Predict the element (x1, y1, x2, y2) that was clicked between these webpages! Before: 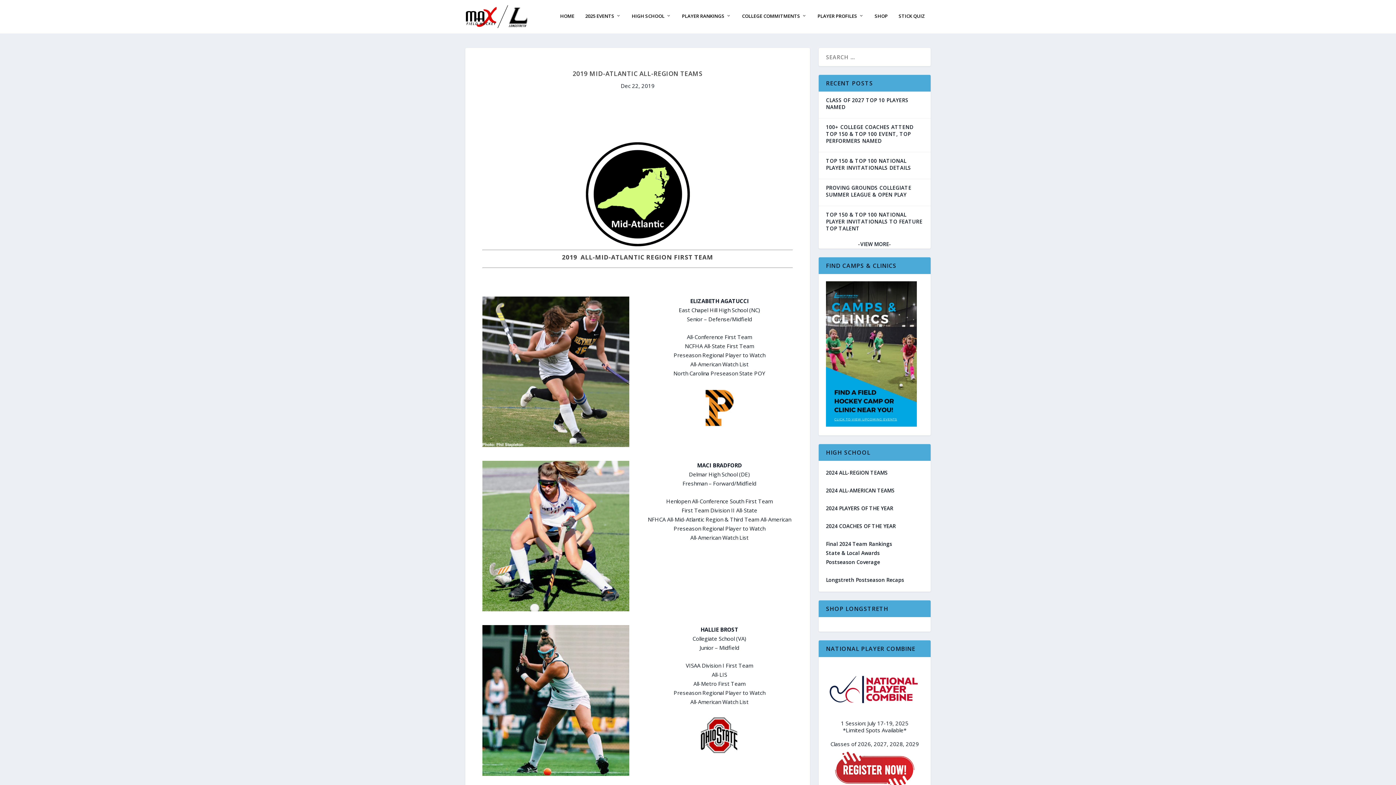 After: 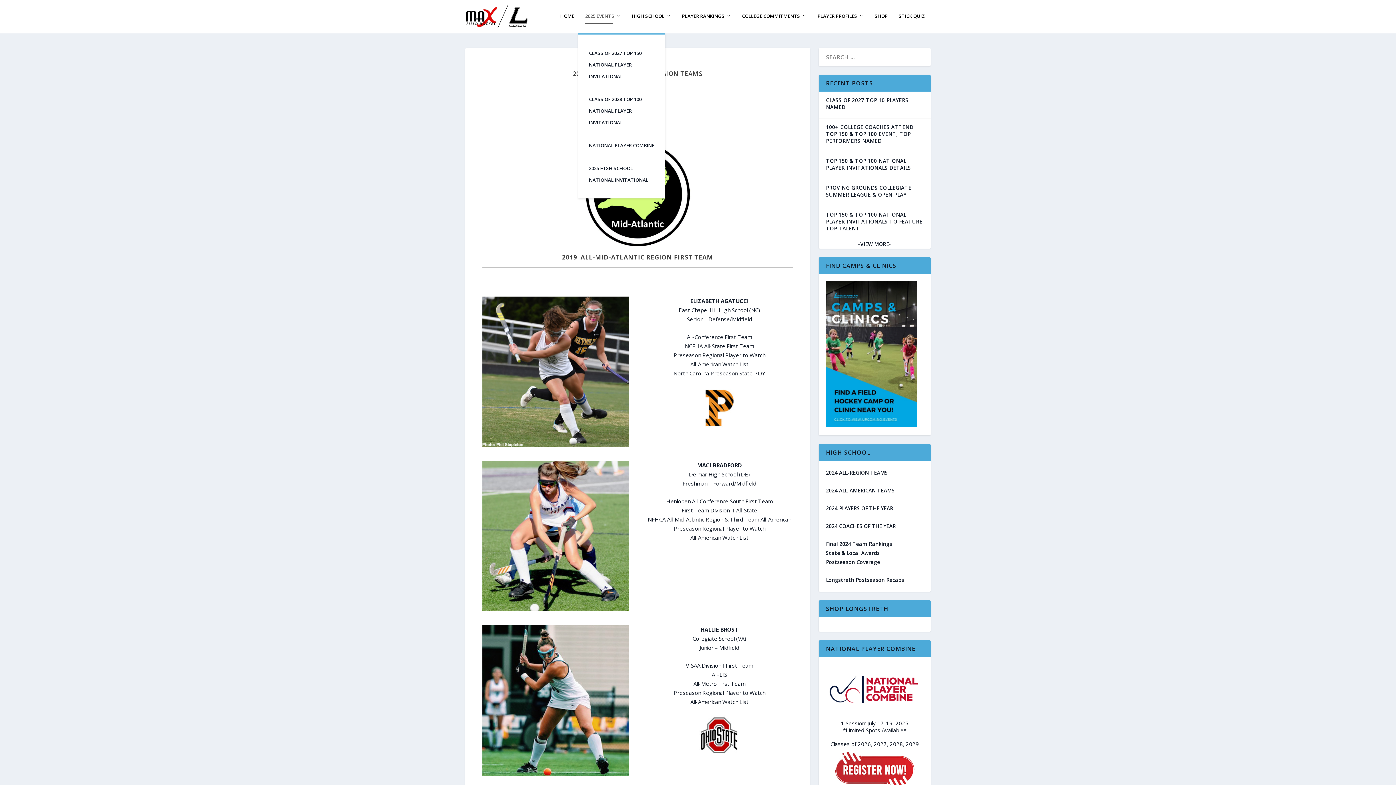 Action: label: 2025 EVENTS bbox: (585, 13, 621, 33)